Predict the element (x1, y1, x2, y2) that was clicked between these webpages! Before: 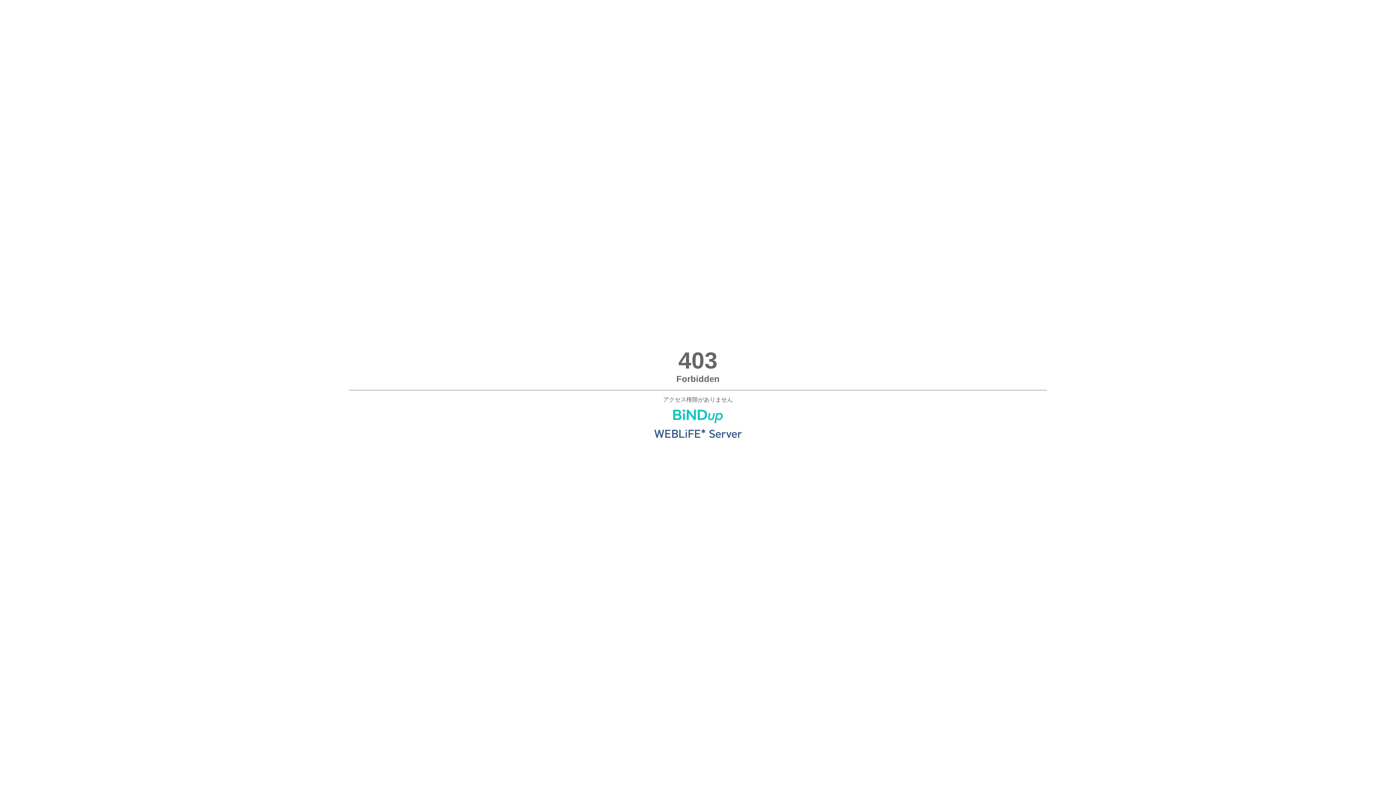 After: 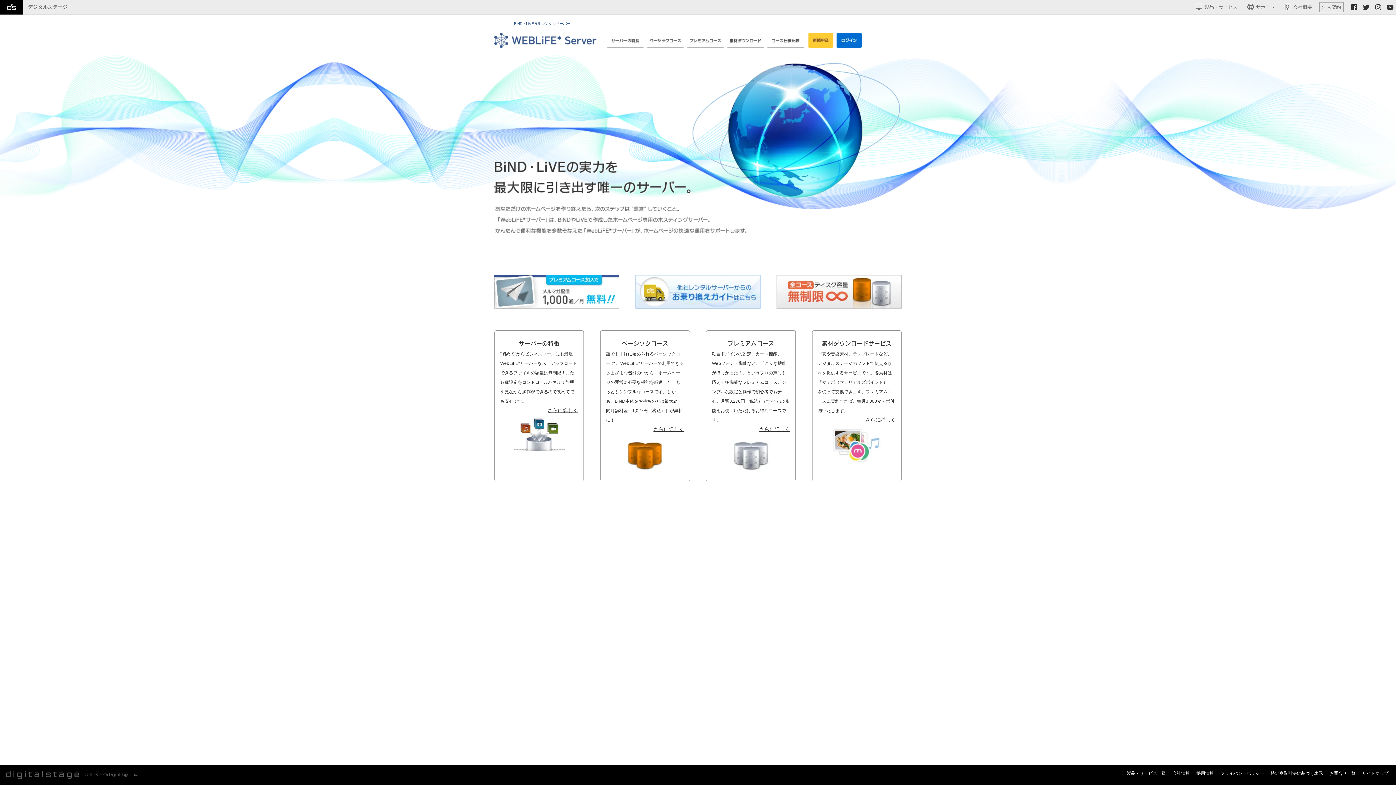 Action: bbox: (654, 433, 741, 439)